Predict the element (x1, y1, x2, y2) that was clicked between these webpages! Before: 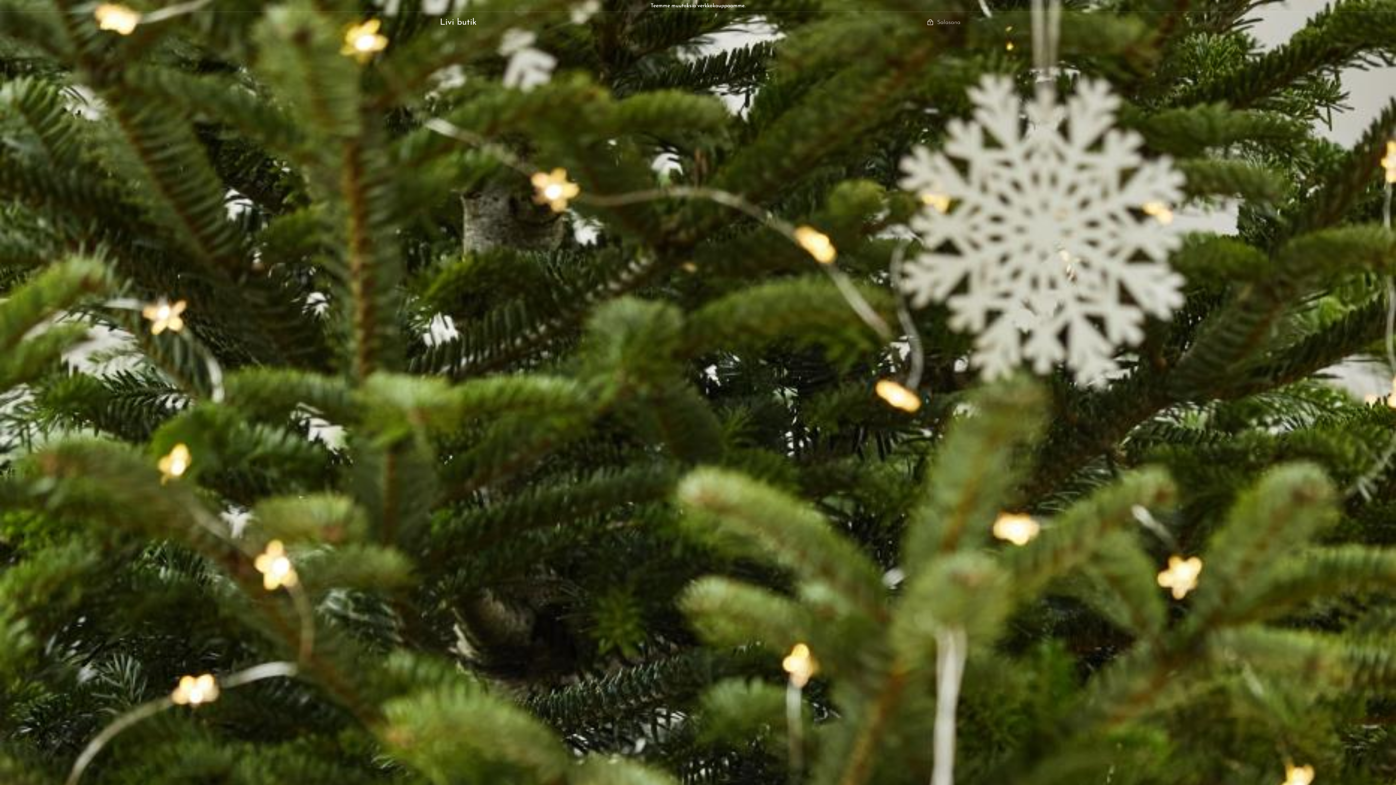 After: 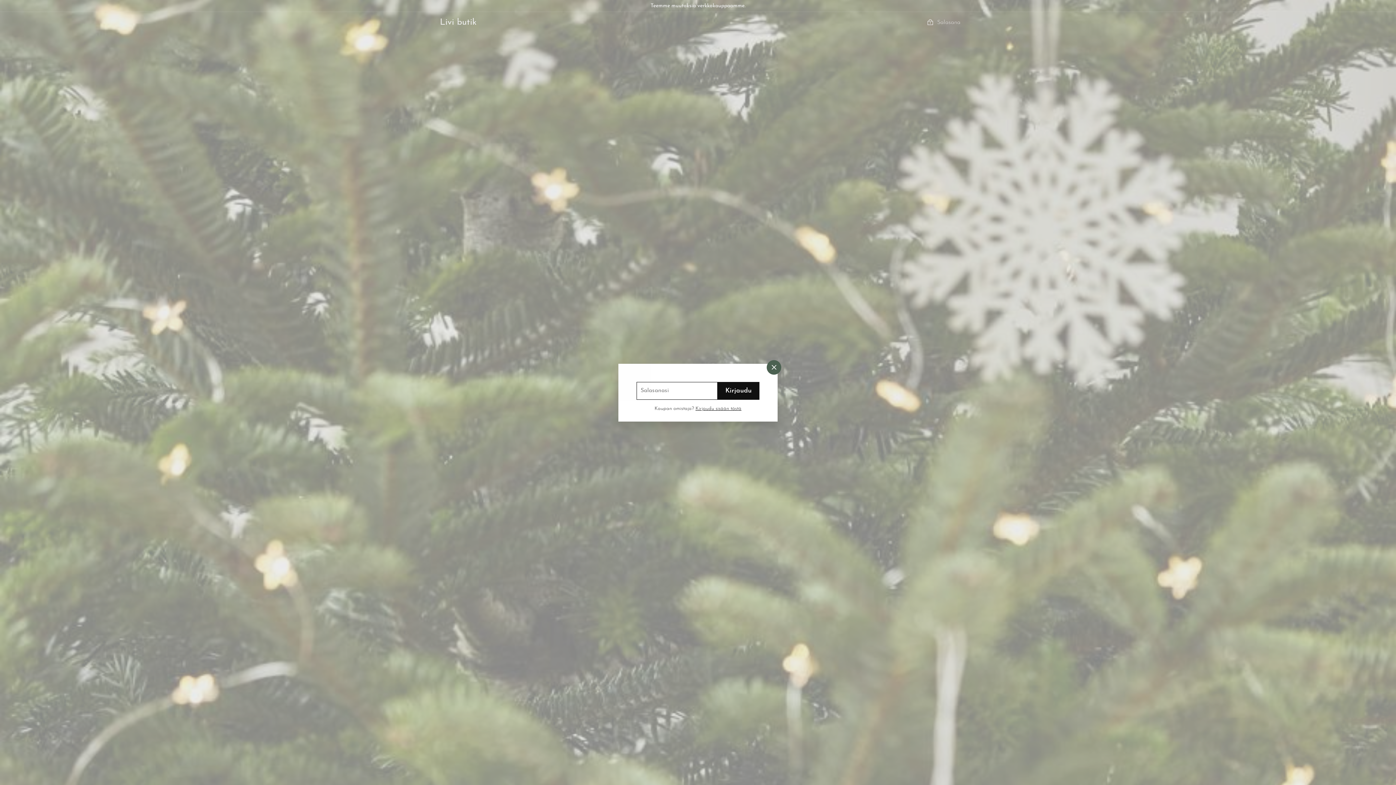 Action: bbox: (926, 18, 960, 26) label:  Salasana